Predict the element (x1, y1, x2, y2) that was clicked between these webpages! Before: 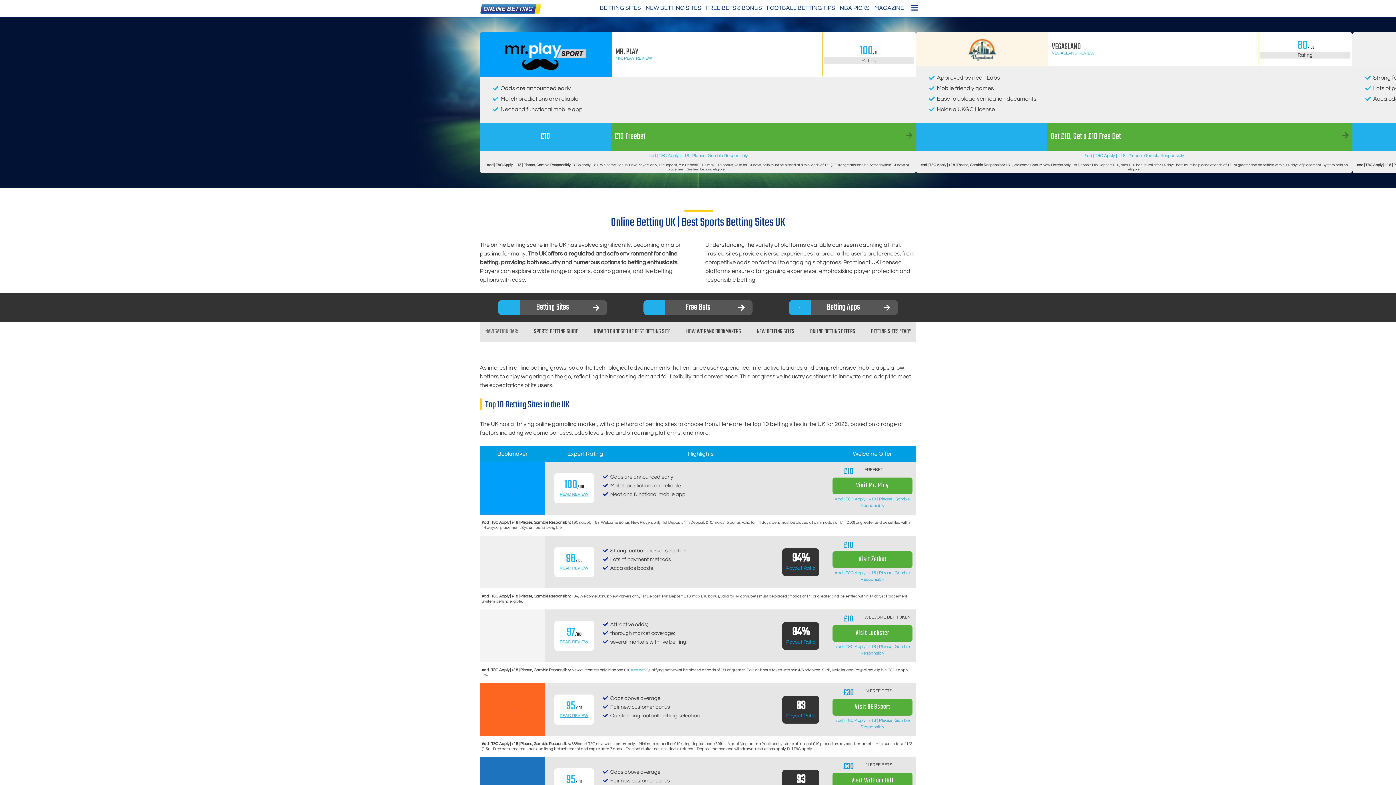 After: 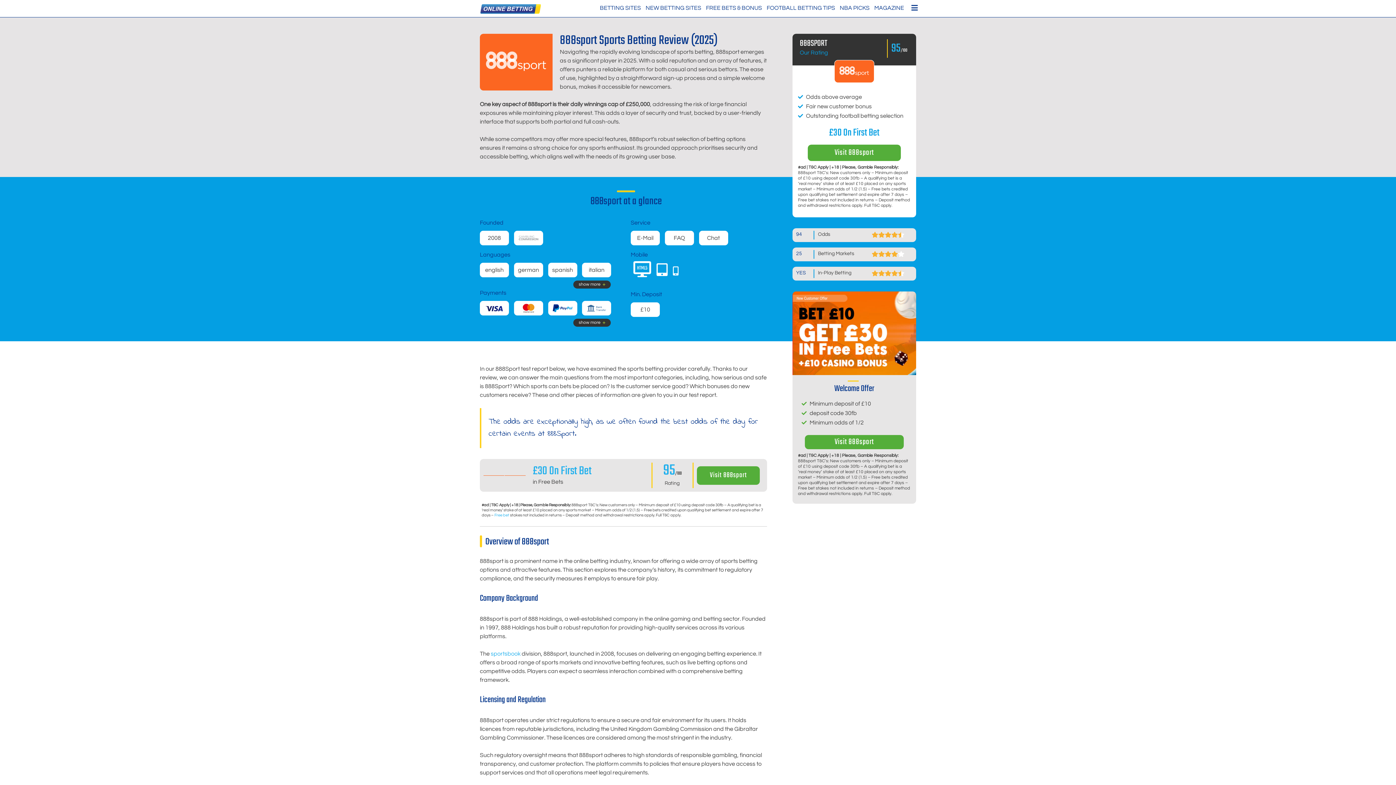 Action: label: READ REVIEW bbox: (559, 713, 588, 718)